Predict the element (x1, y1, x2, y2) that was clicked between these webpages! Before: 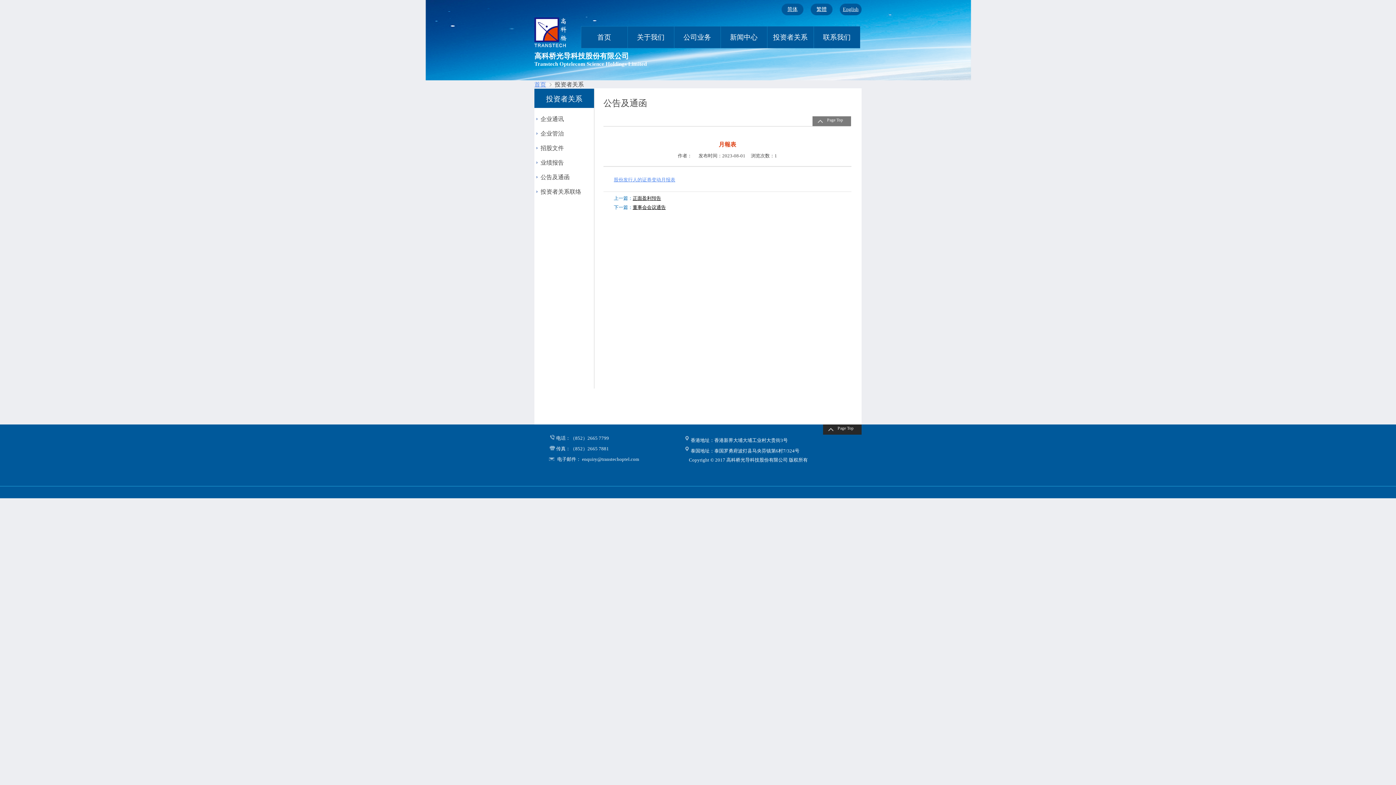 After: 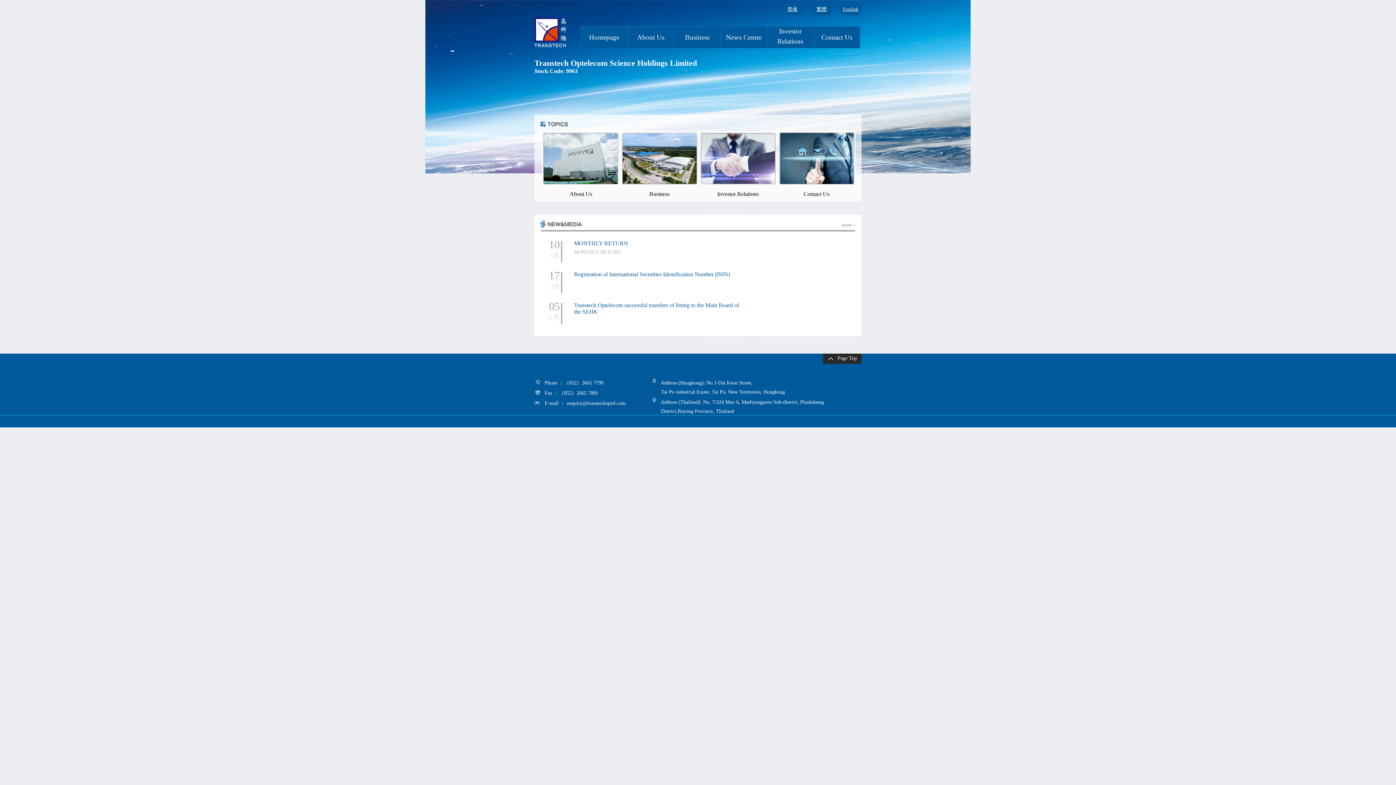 Action: bbox: (843, -4, 858, 12) label: English